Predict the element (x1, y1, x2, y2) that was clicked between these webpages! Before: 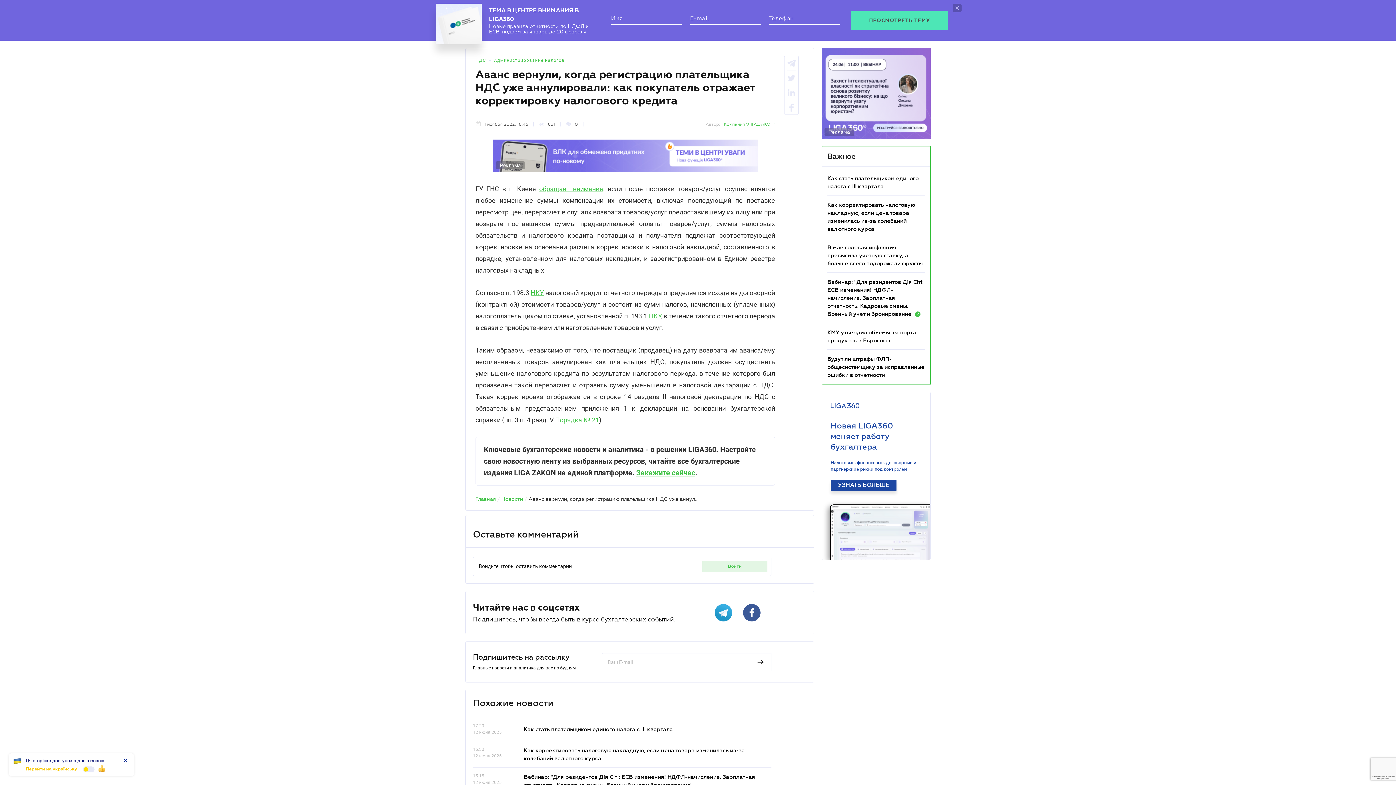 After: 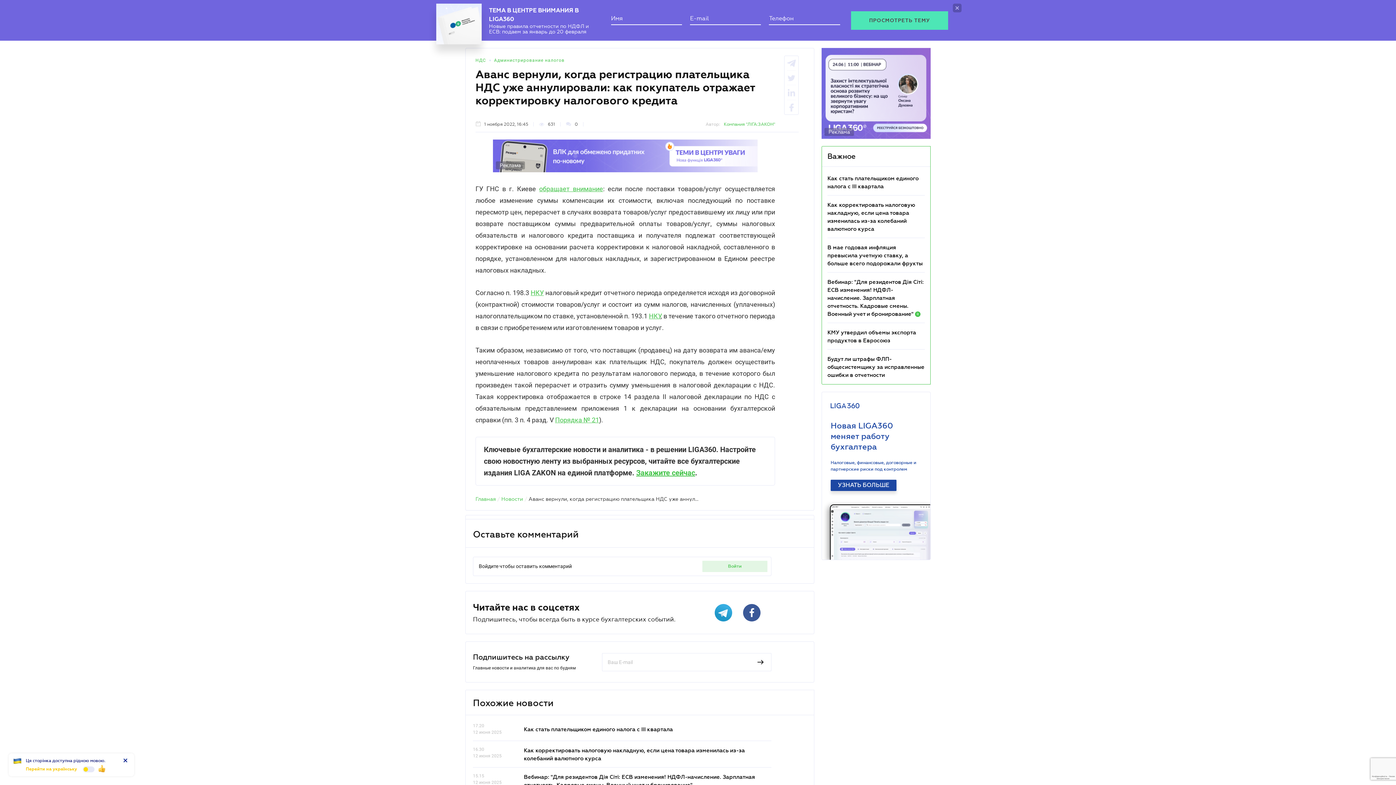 Action: bbox: (555, 409, 599, 416) label: Порядка № 21